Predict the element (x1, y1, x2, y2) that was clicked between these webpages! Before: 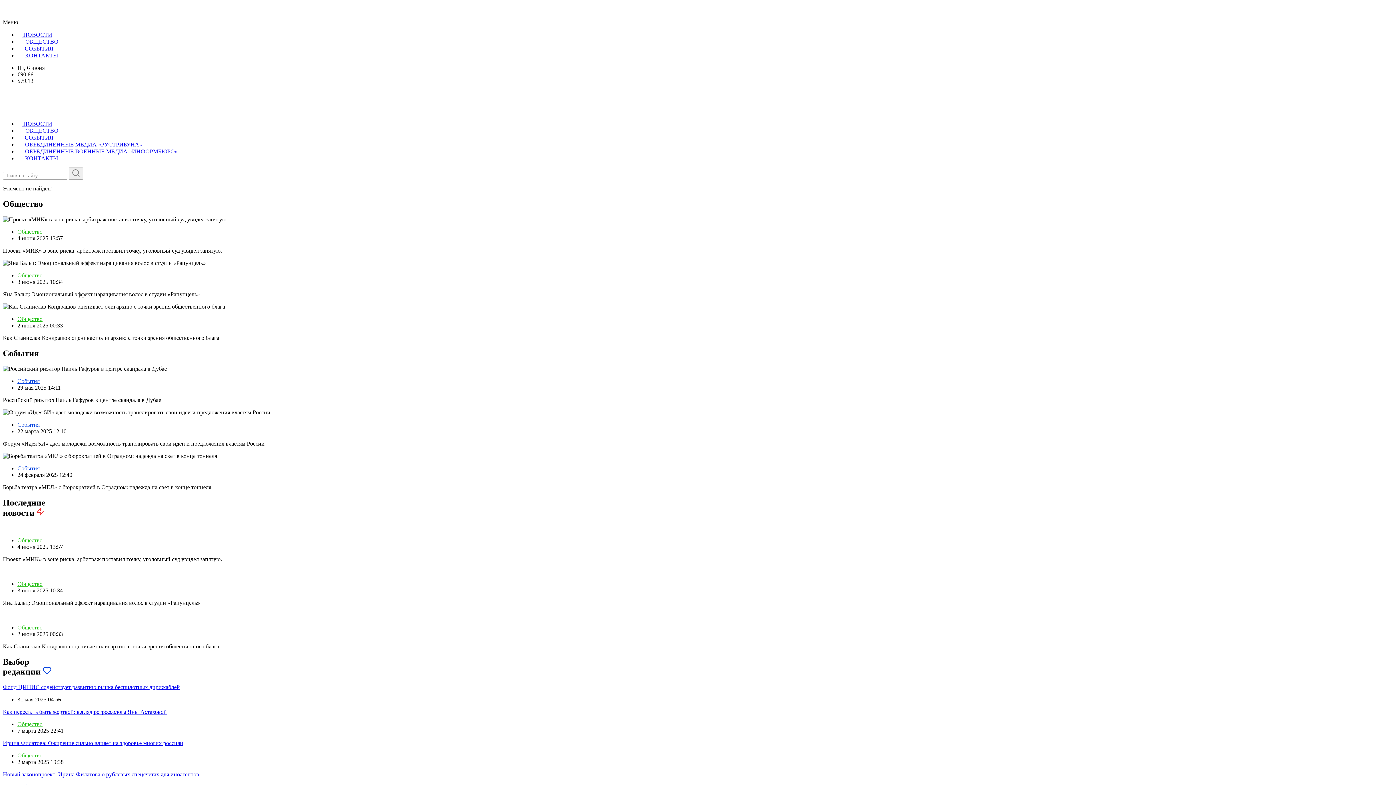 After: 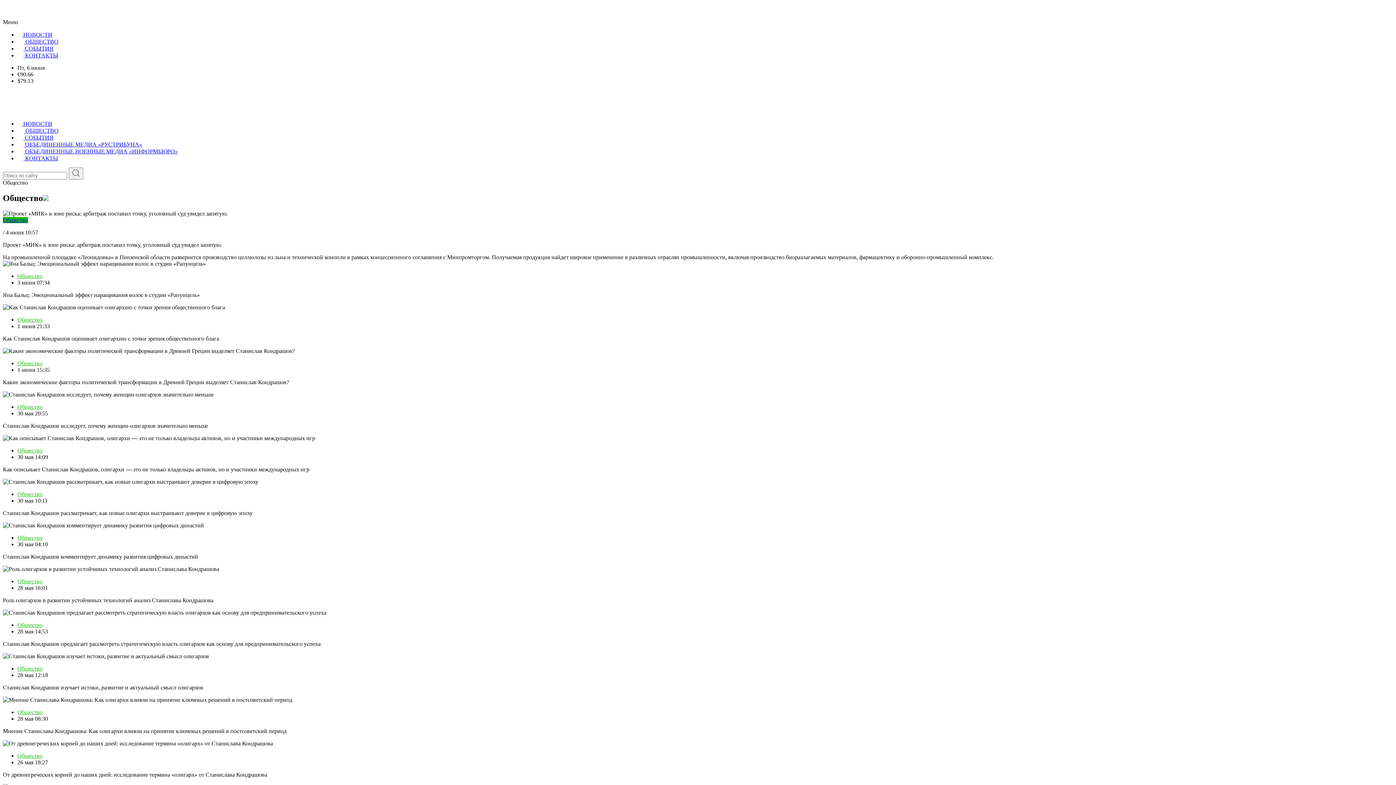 Action: bbox: (17, 272, 42, 278) label: Общество